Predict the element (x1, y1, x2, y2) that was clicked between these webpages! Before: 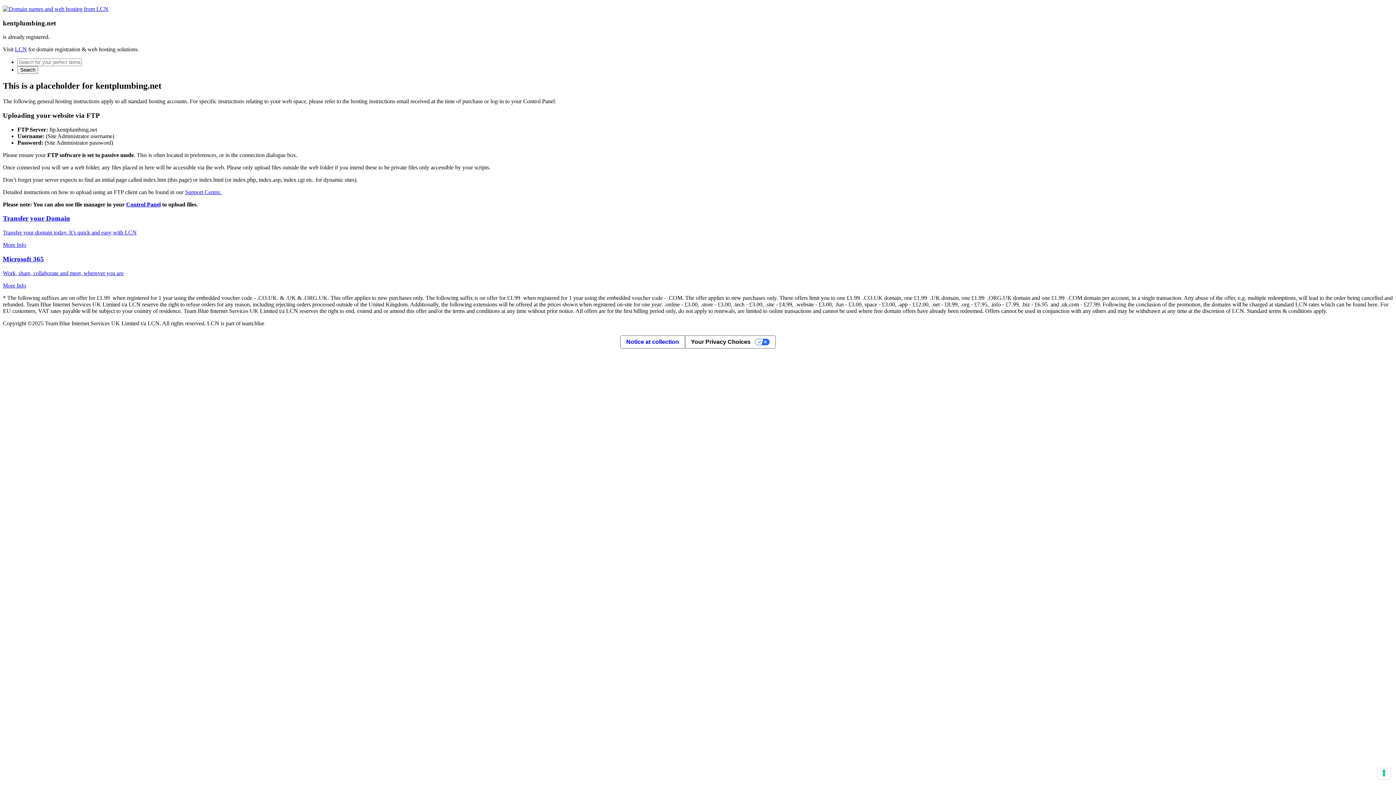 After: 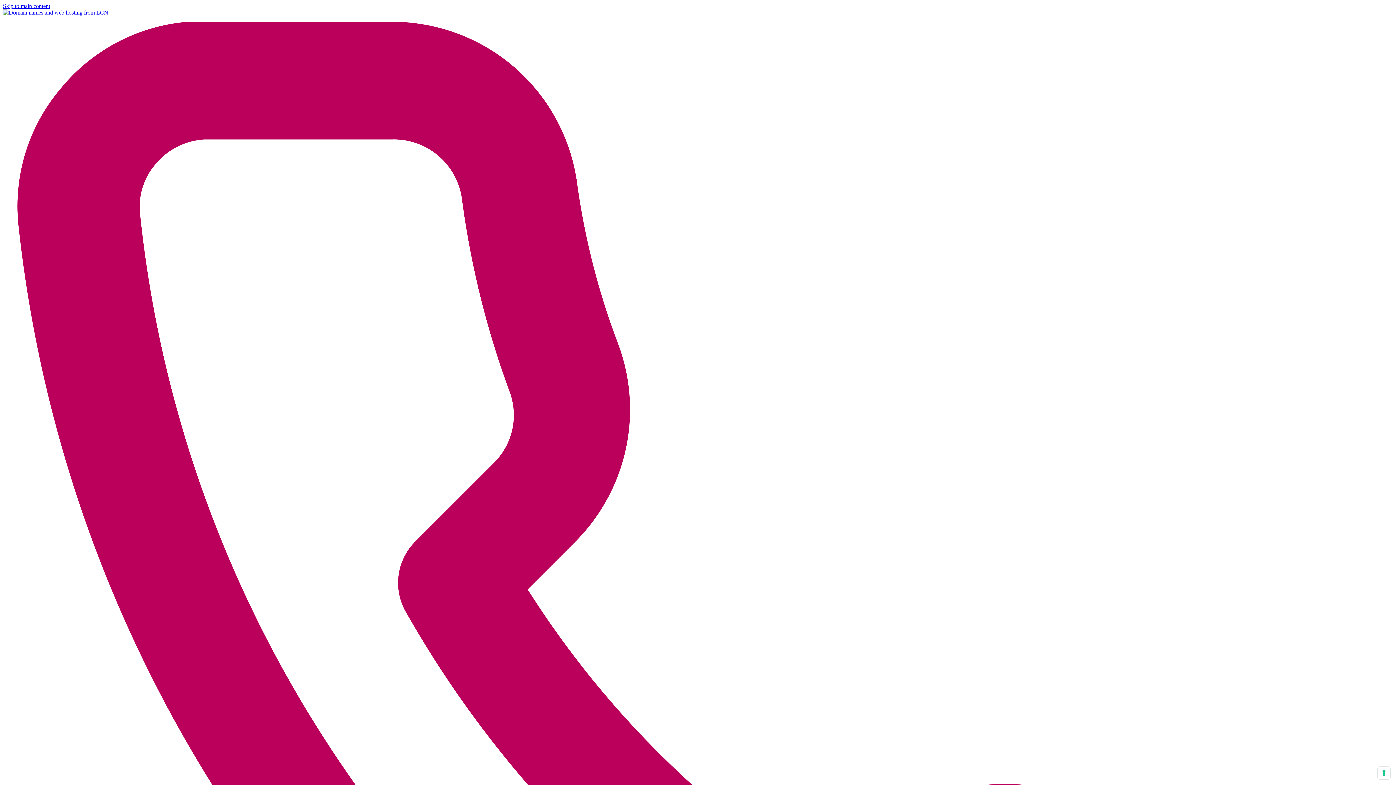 Action: bbox: (2, 214, 1393, 248) label: Transfer your Domain

Transfer your domain today. It’s quick and easy with LCN

More Info